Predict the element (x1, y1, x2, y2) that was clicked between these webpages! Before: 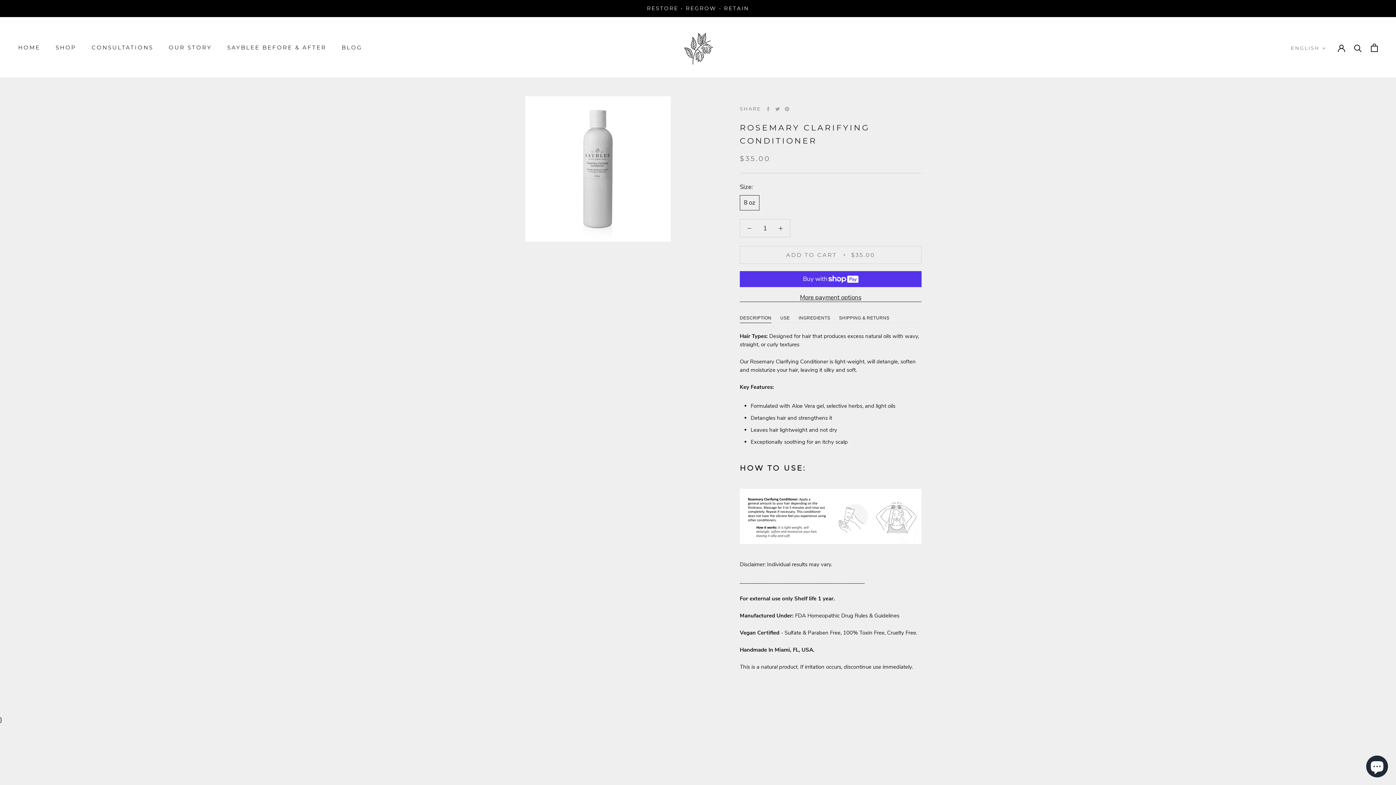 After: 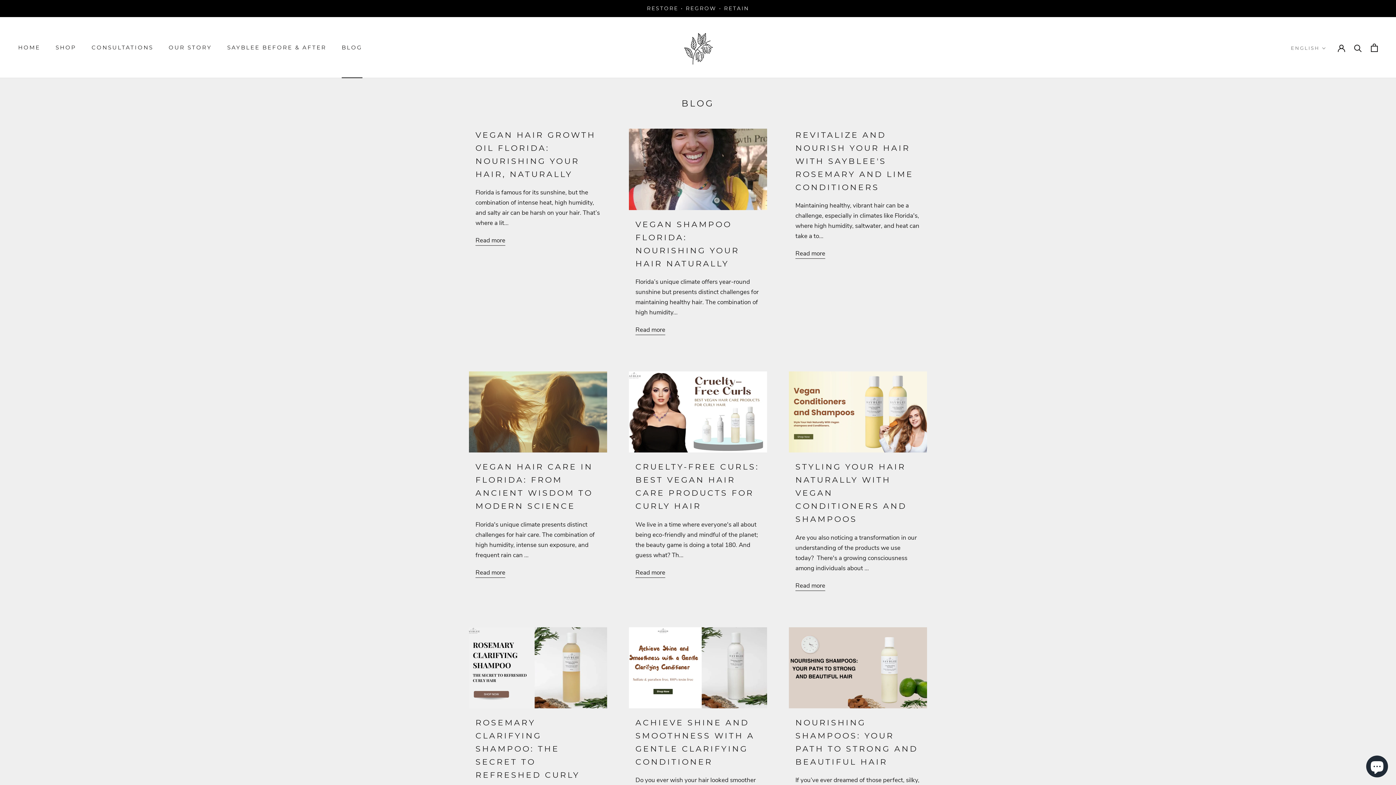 Action: bbox: (341, 44, 362, 50) label: BLOG
BLOG